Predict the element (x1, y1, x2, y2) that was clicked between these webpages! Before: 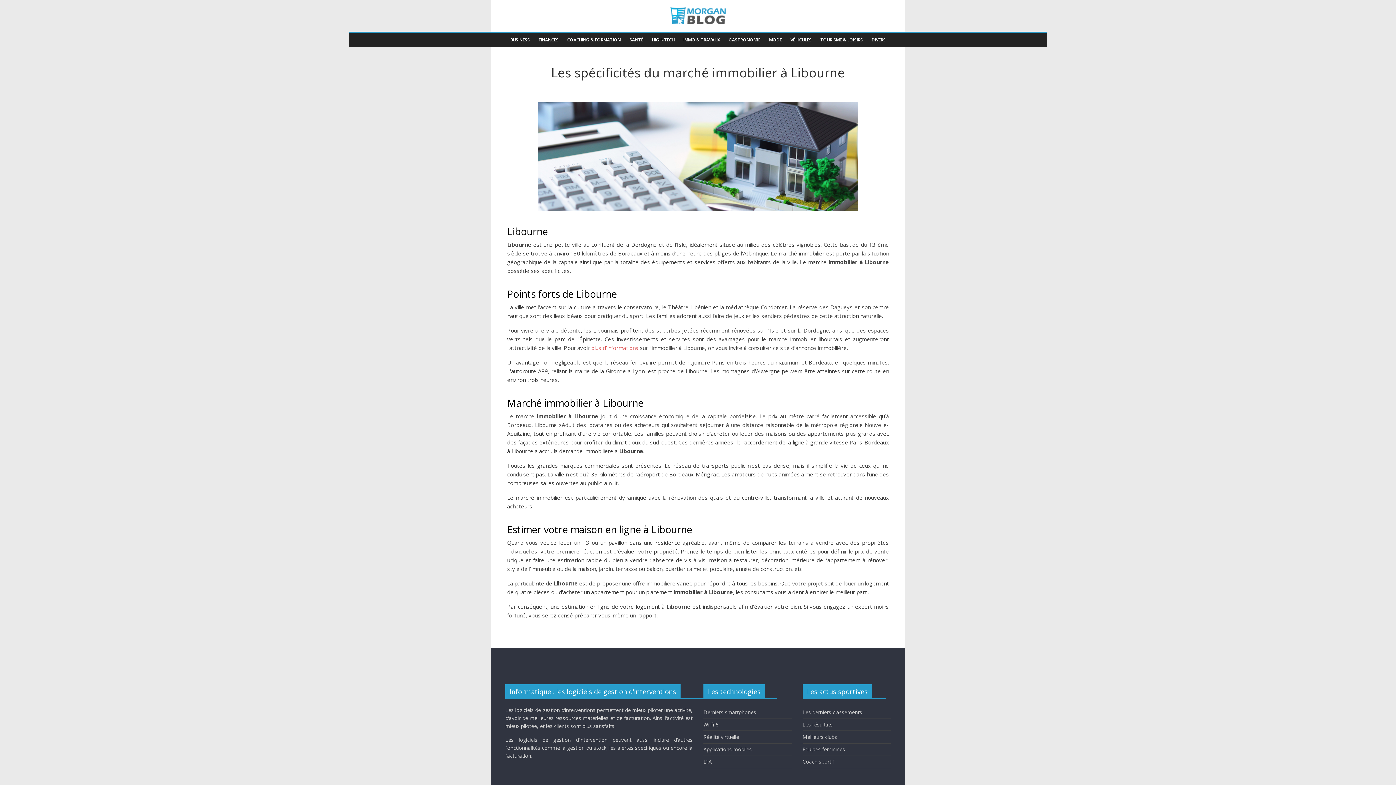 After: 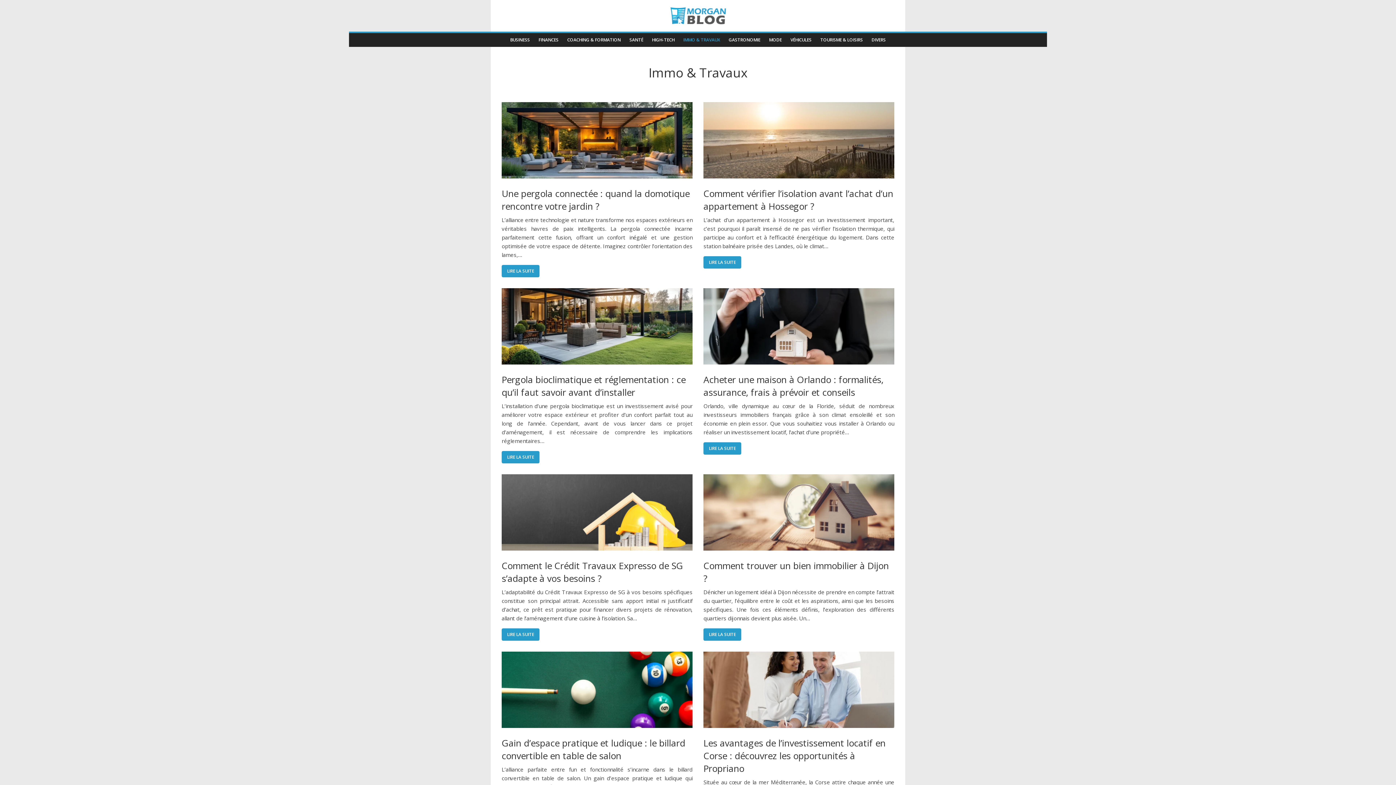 Action: bbox: (679, 36, 724, 44) label: IMMO & TRAVAUX